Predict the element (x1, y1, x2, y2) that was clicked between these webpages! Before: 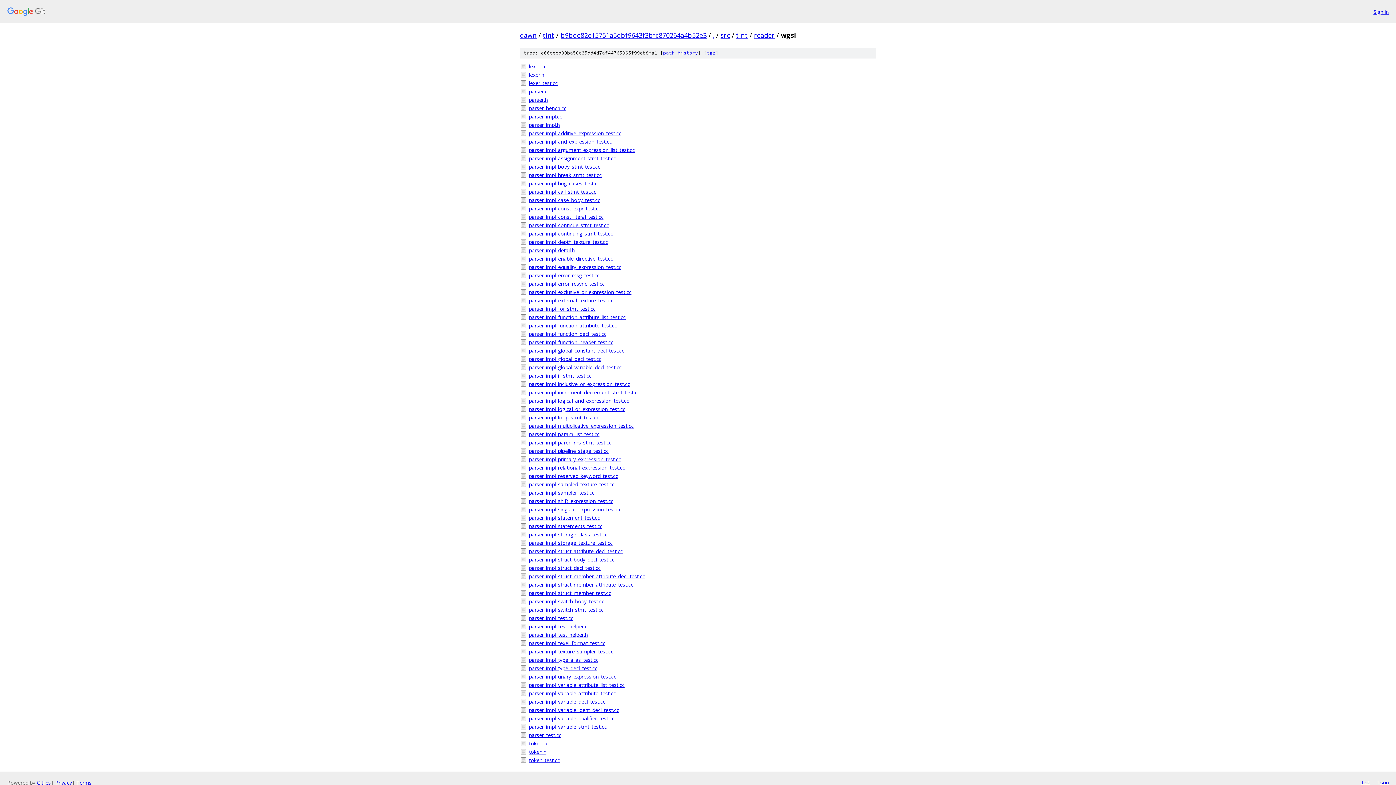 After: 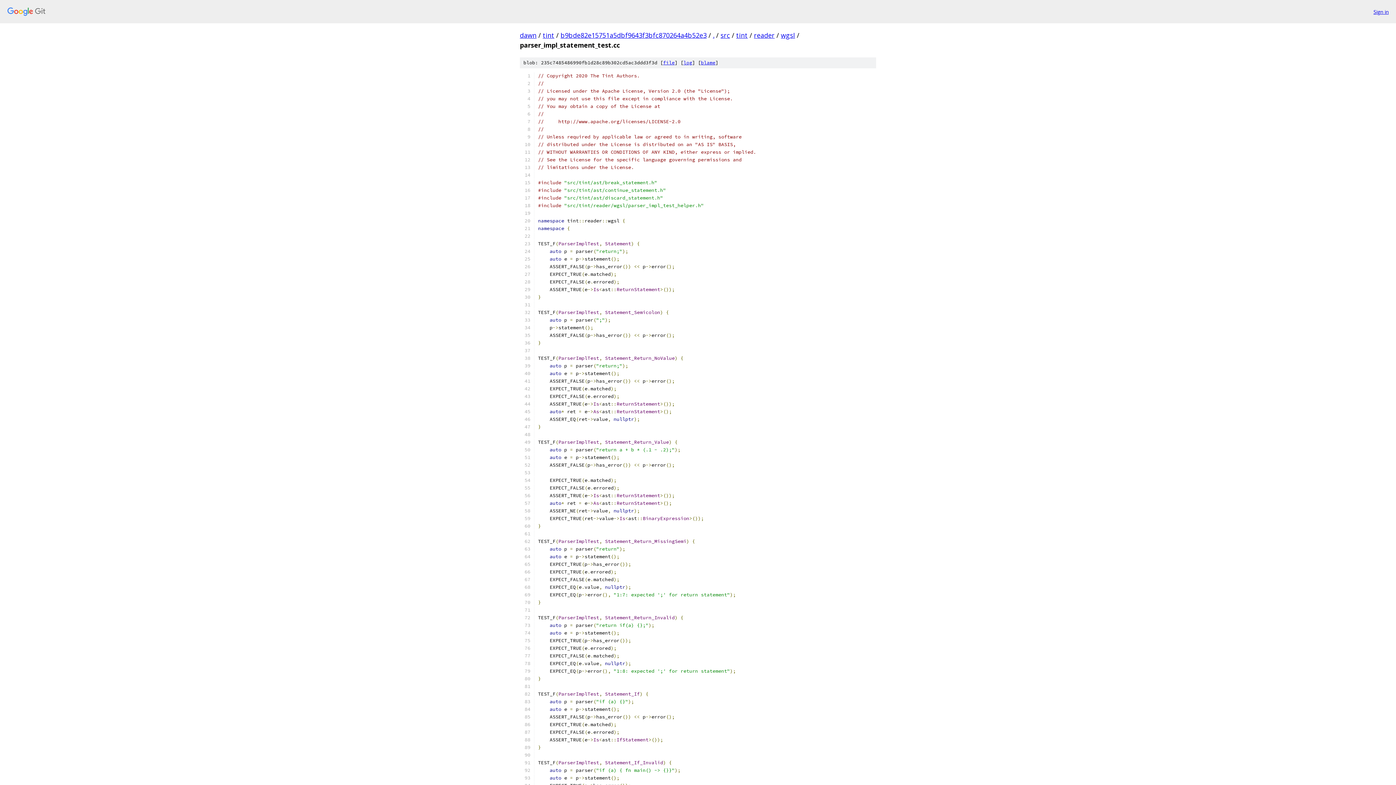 Action: bbox: (529, 514, 876, 521) label: parser_impl_statement_test.cc